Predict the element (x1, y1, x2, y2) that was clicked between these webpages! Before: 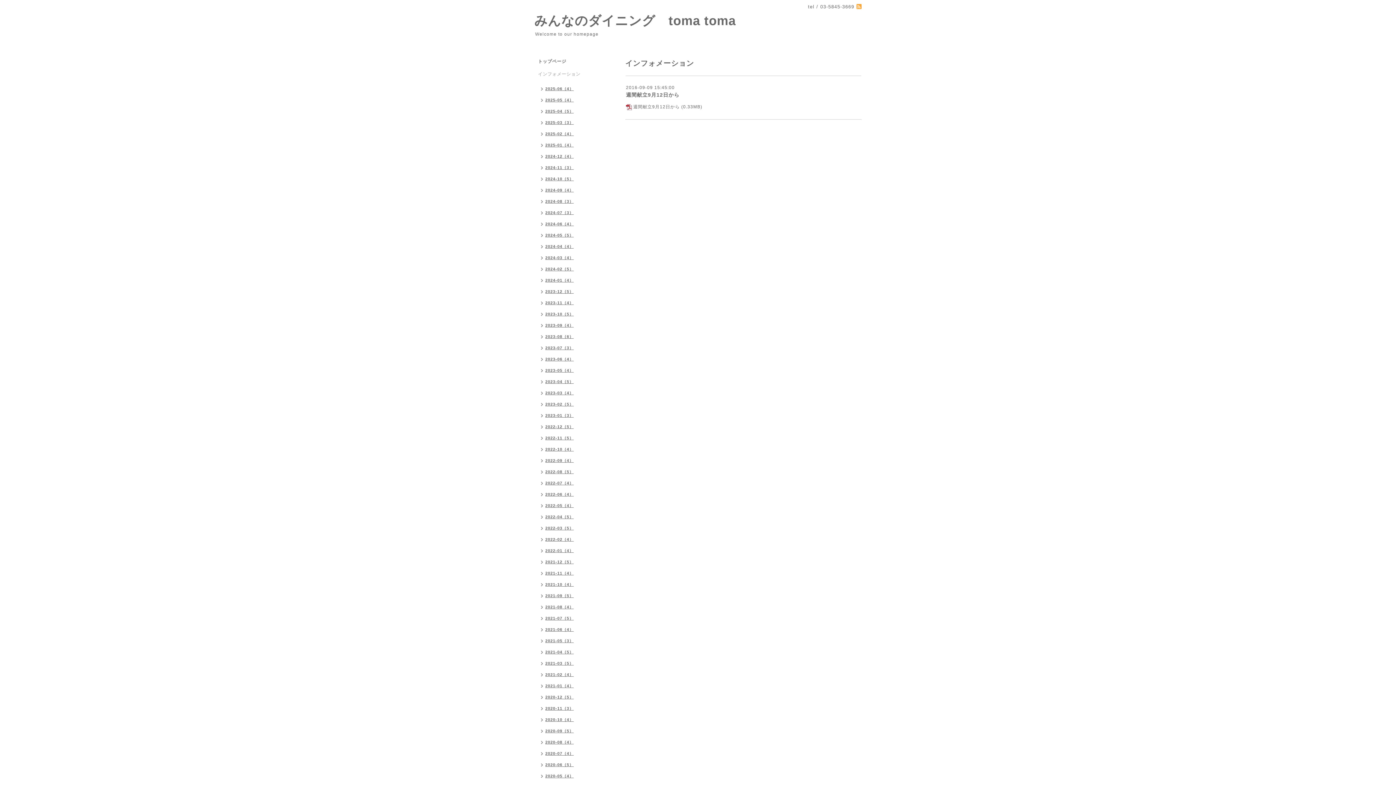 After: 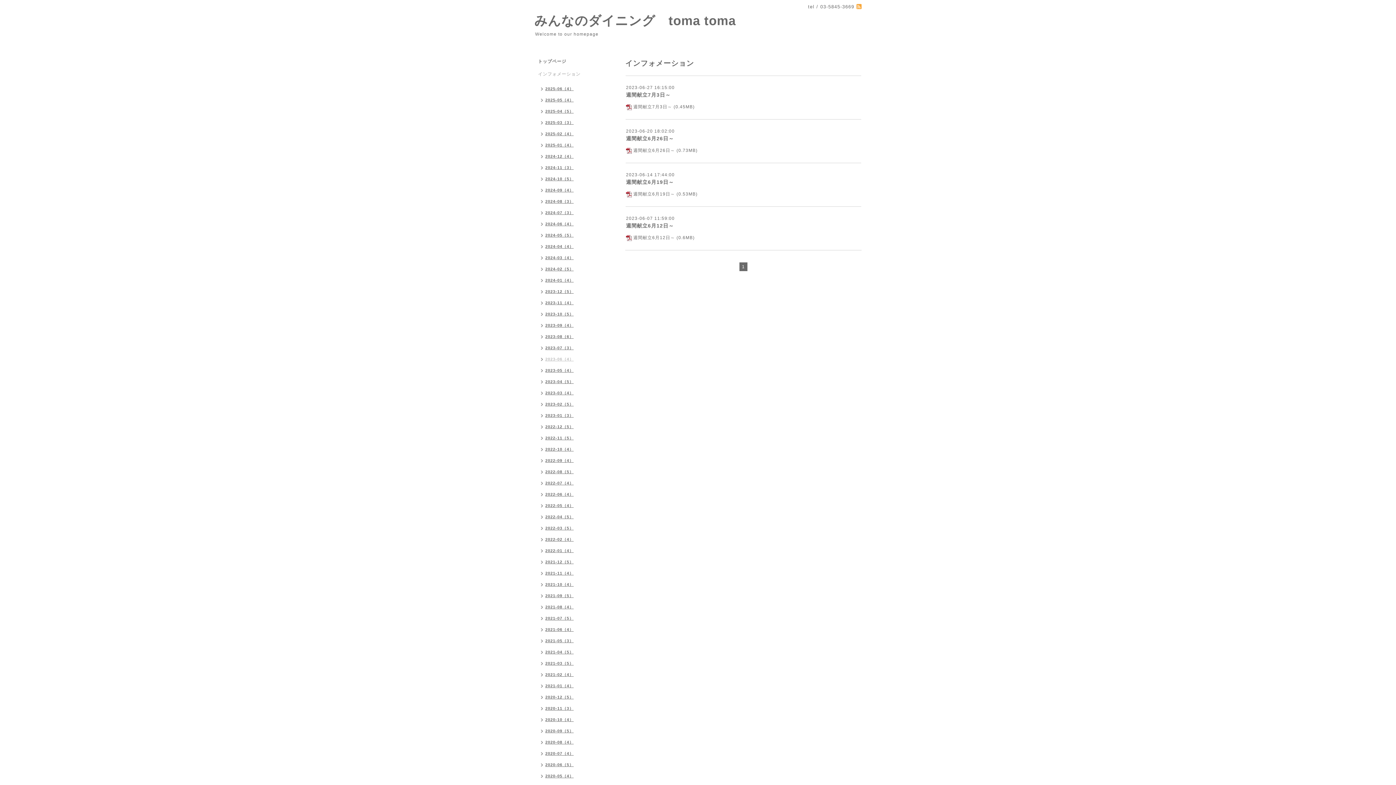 Action: bbox: (534, 354, 577, 365) label: 2023-06（4）